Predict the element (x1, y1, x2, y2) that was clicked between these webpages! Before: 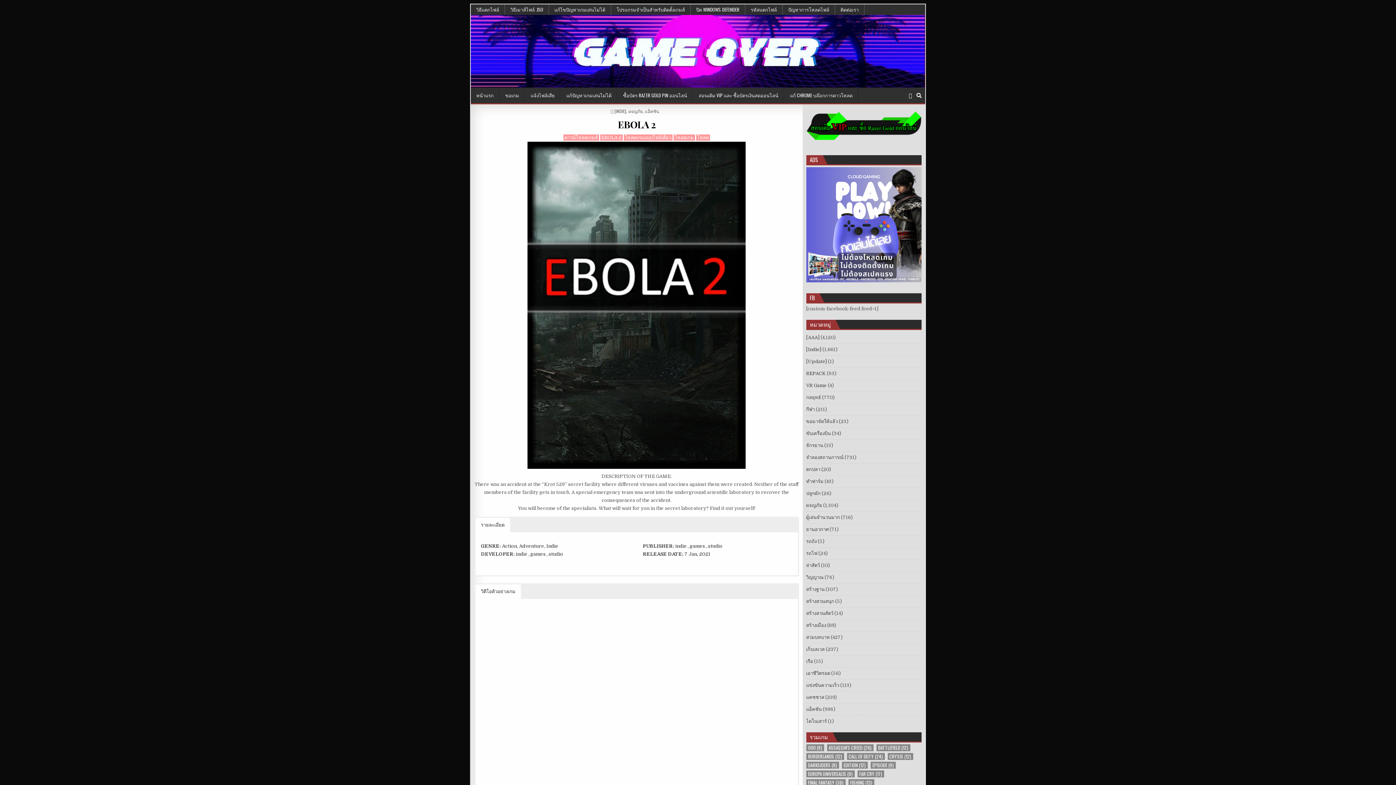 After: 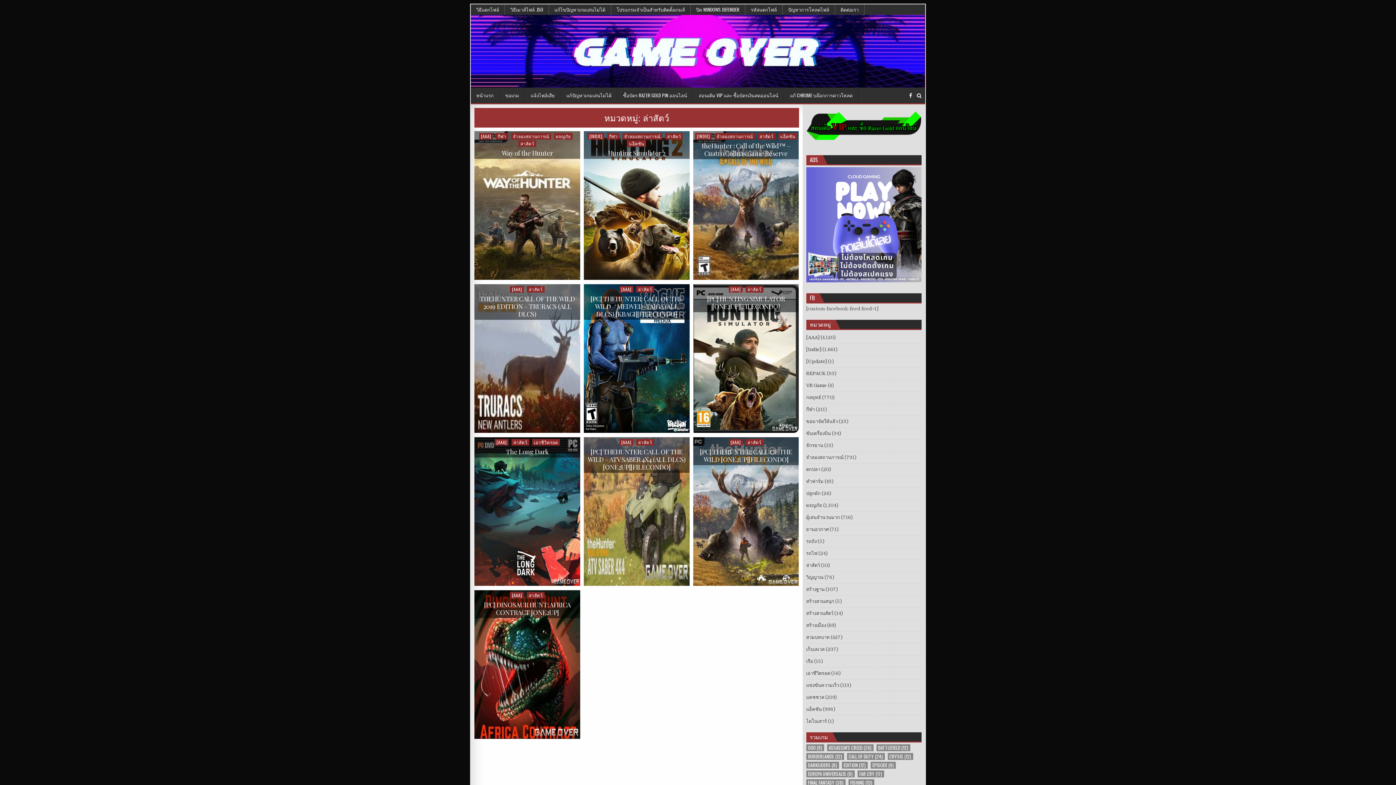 Action: label: ล่าสัตว์ bbox: (806, 562, 820, 568)